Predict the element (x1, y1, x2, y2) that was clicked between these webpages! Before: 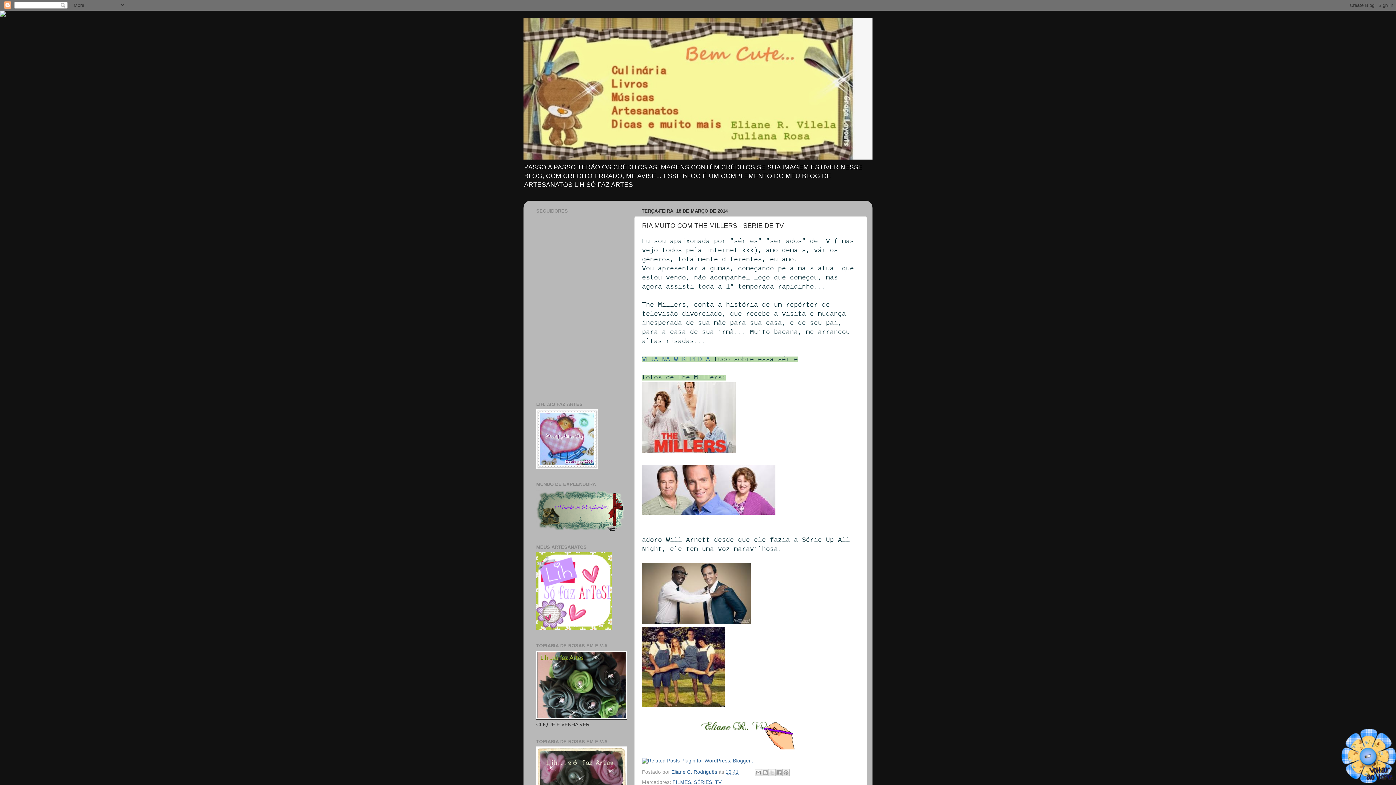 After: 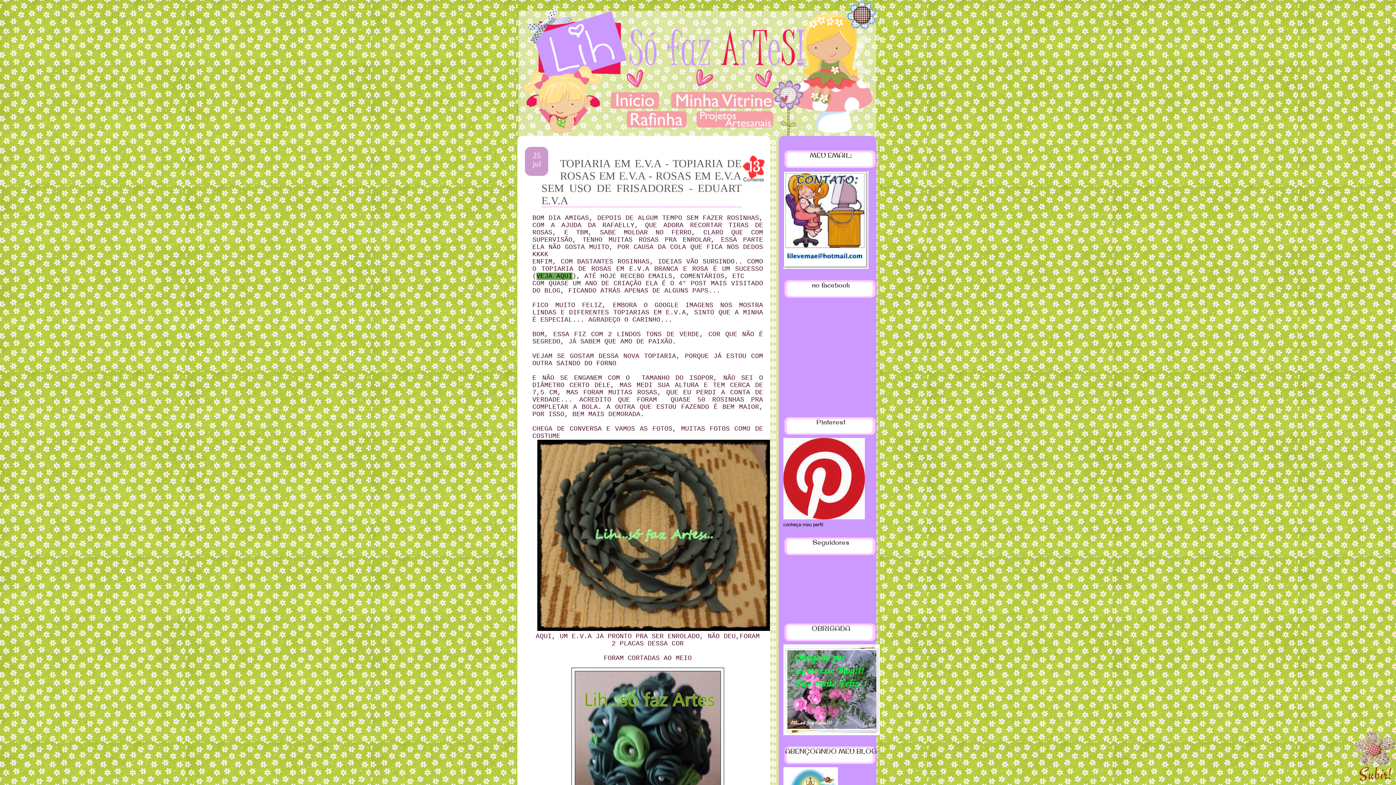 Action: bbox: (536, 715, 627, 720)